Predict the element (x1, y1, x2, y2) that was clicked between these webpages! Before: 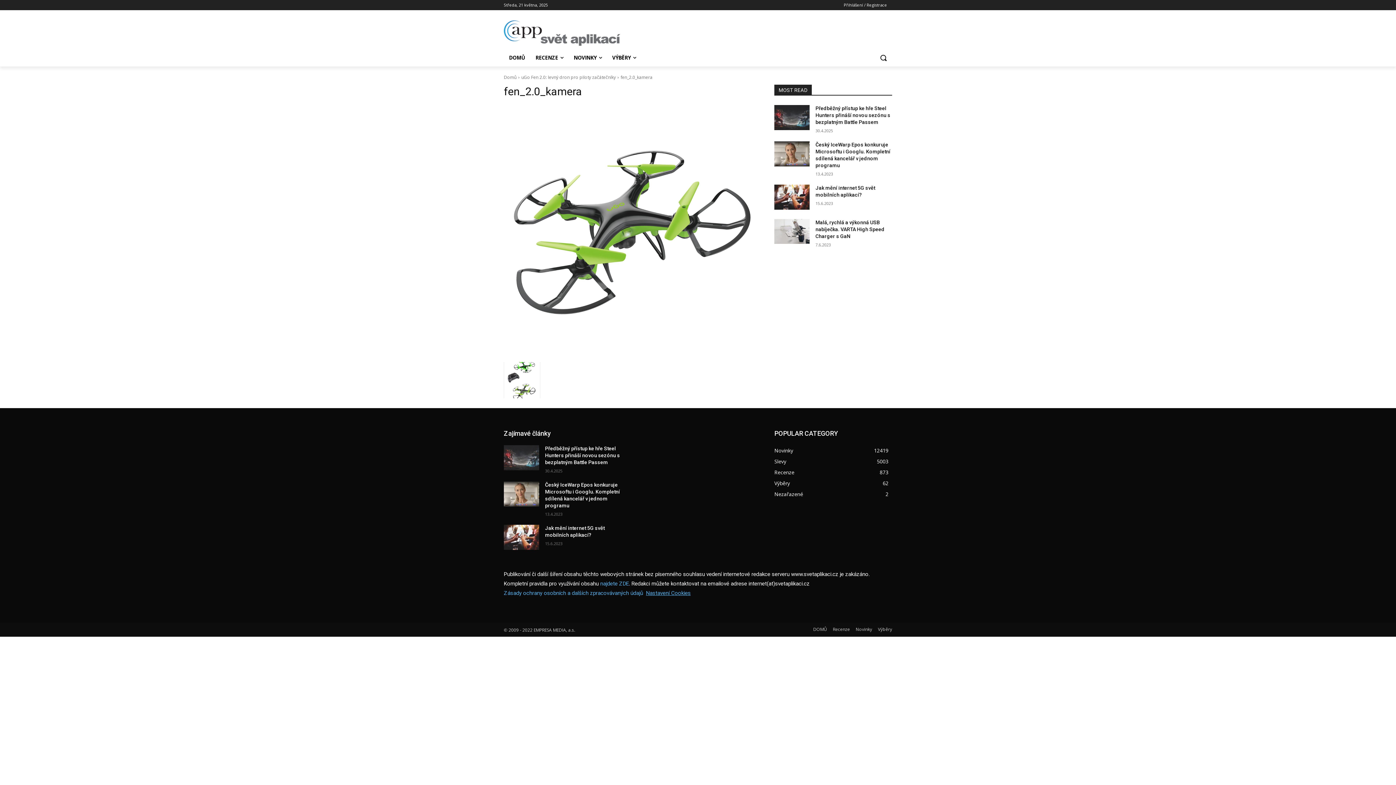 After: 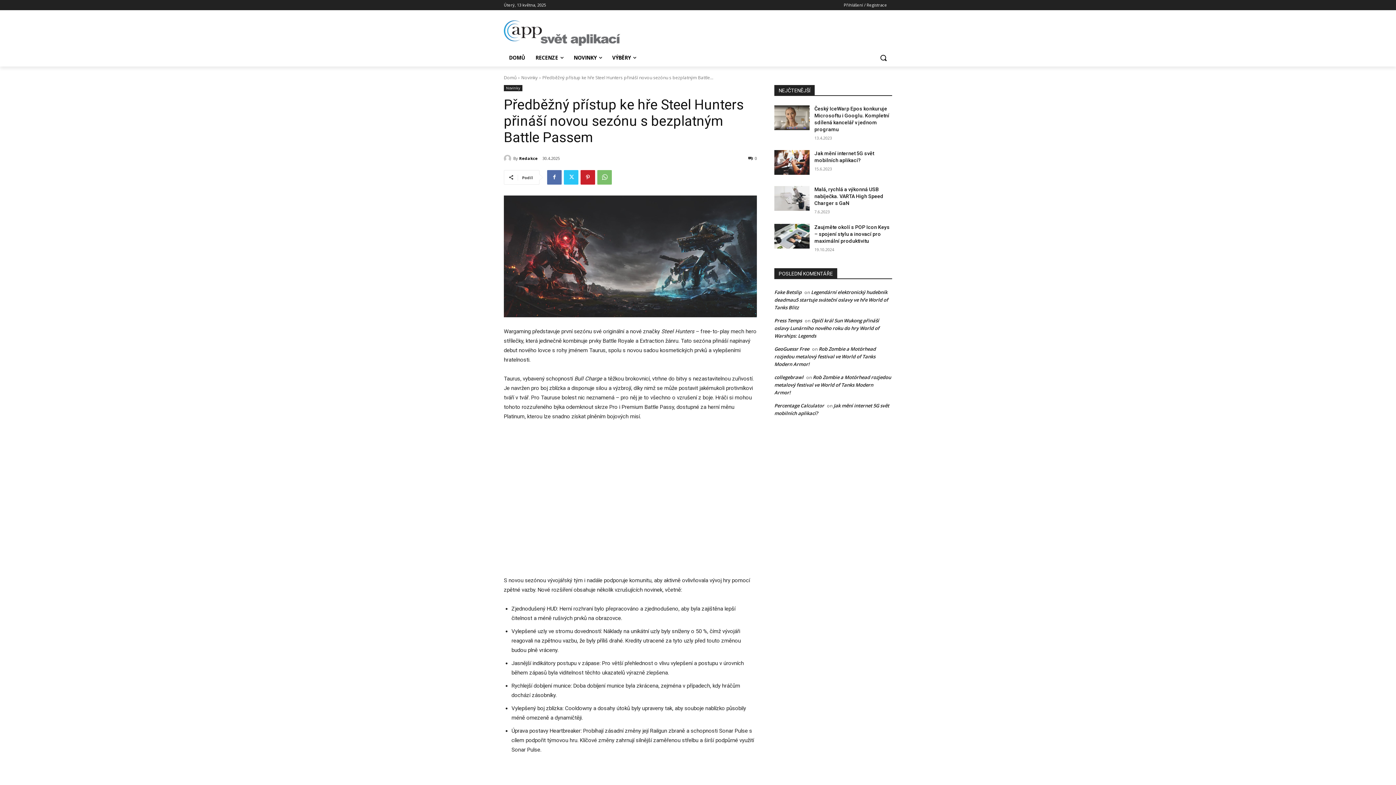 Action: bbox: (504, 445, 539, 470)